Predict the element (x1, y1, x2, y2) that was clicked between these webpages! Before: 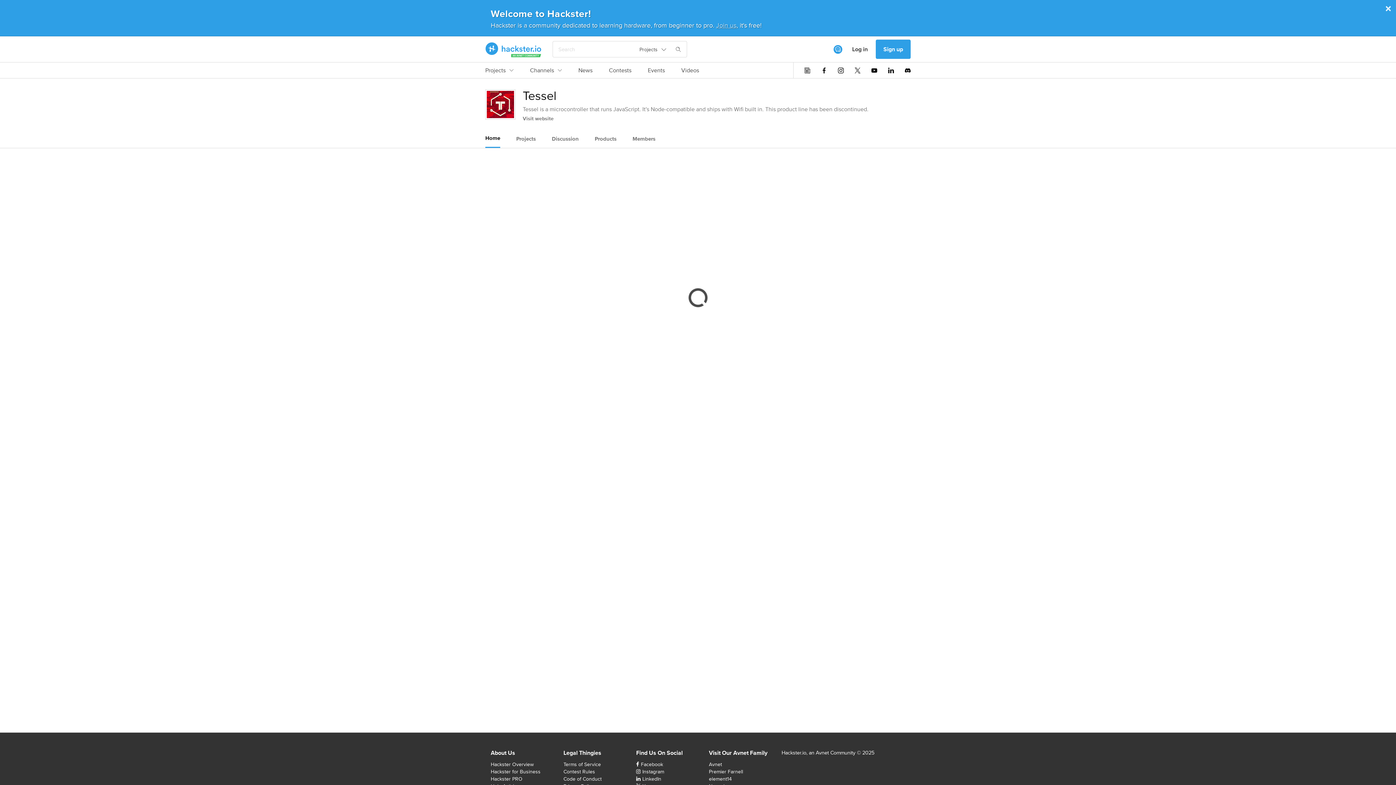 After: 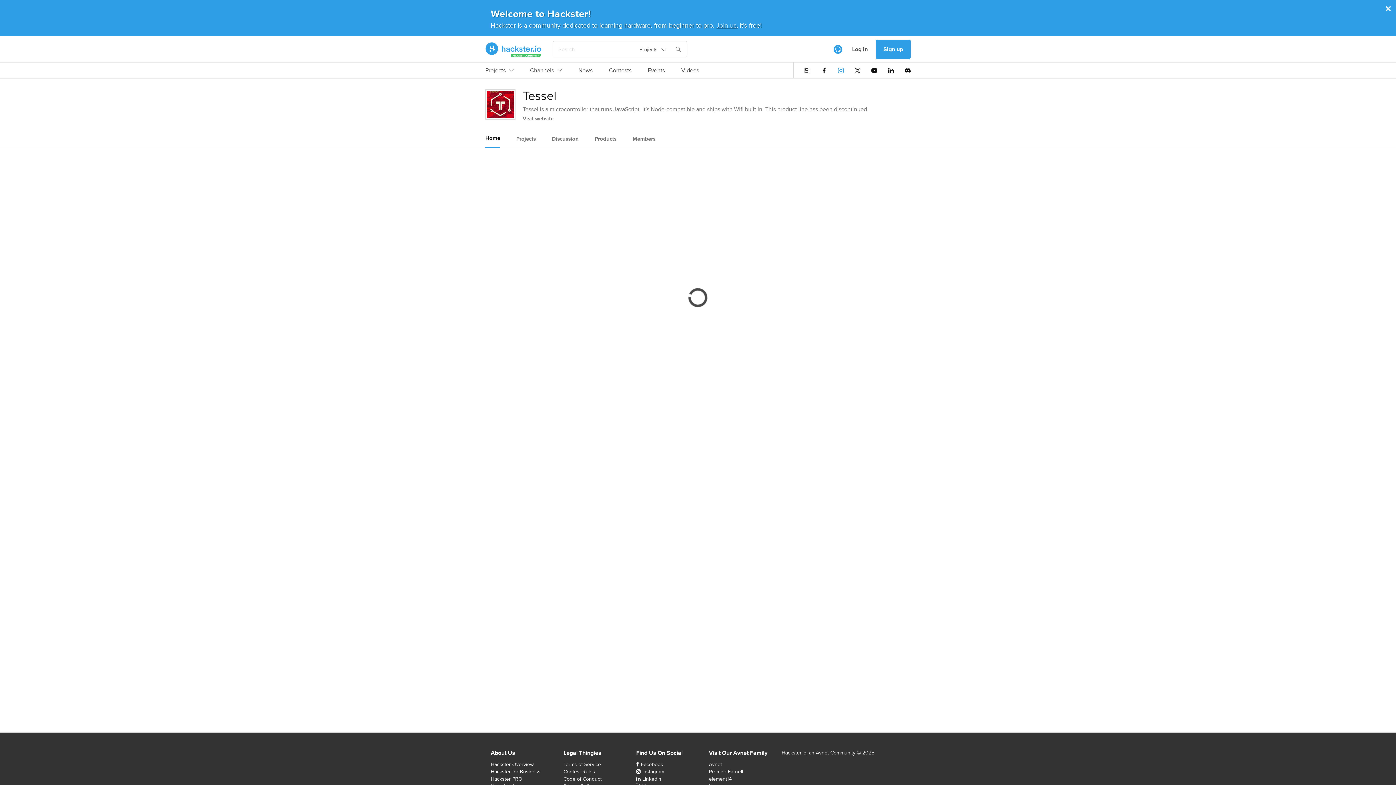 Action: bbox: (838, 67, 844, 73)